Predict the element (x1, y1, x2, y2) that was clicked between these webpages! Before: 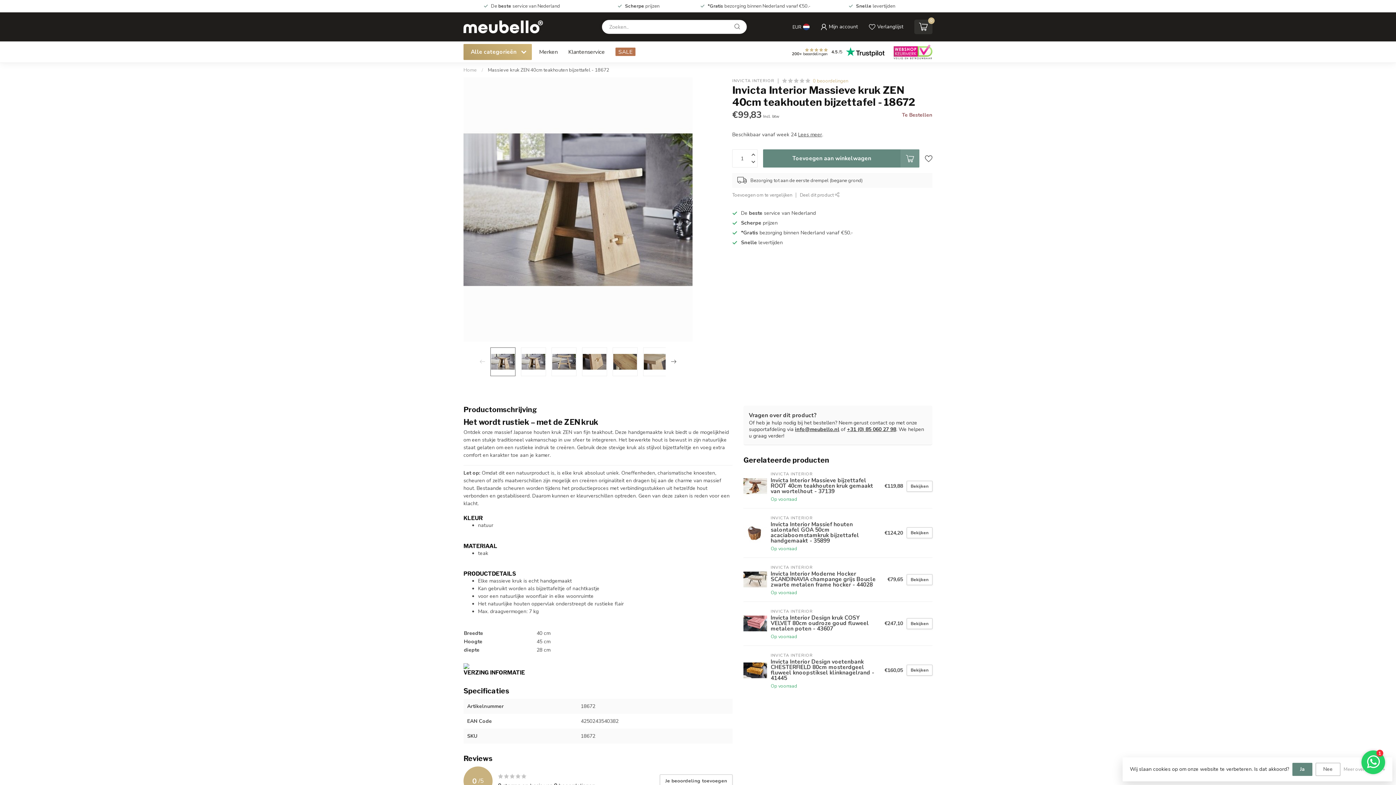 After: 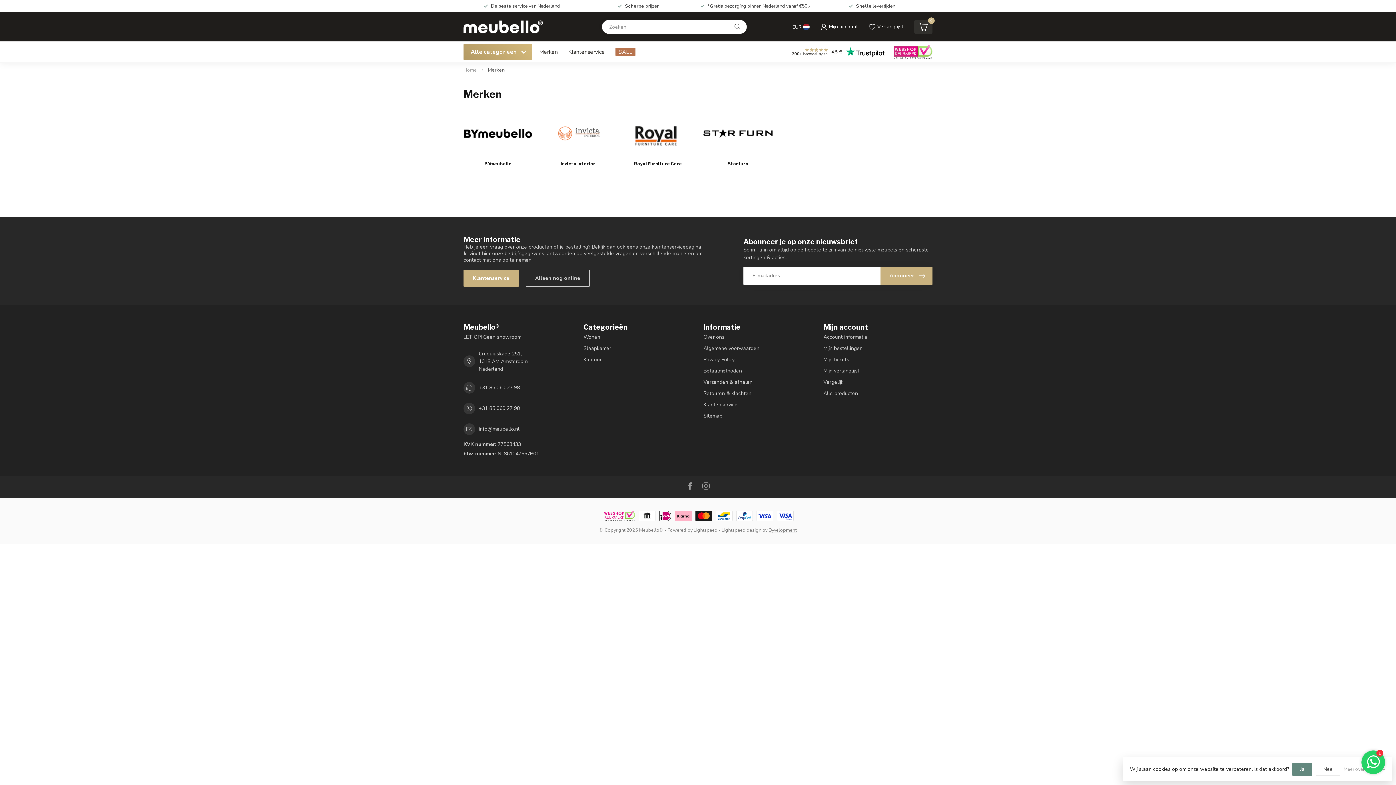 Action: bbox: (539, 47, 557, 56) label: Merken